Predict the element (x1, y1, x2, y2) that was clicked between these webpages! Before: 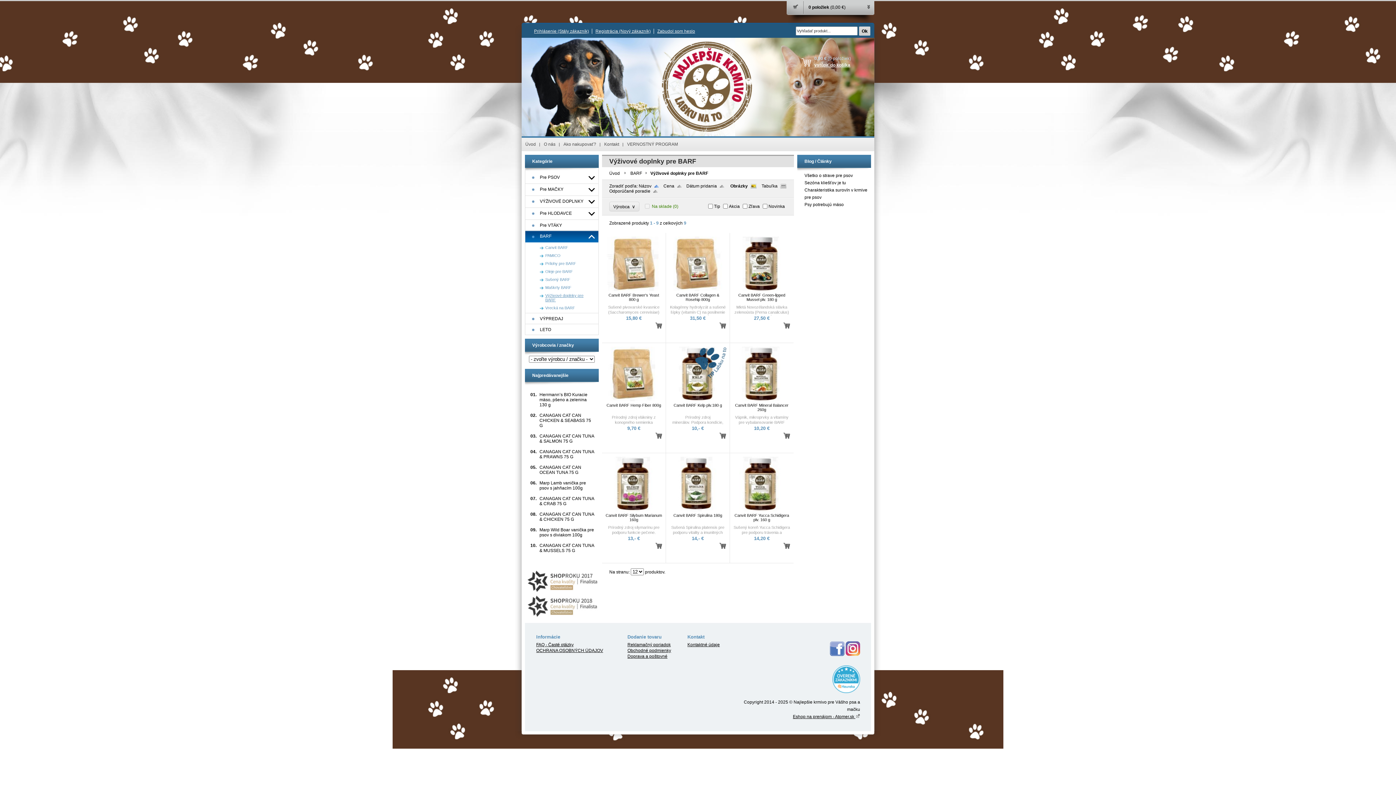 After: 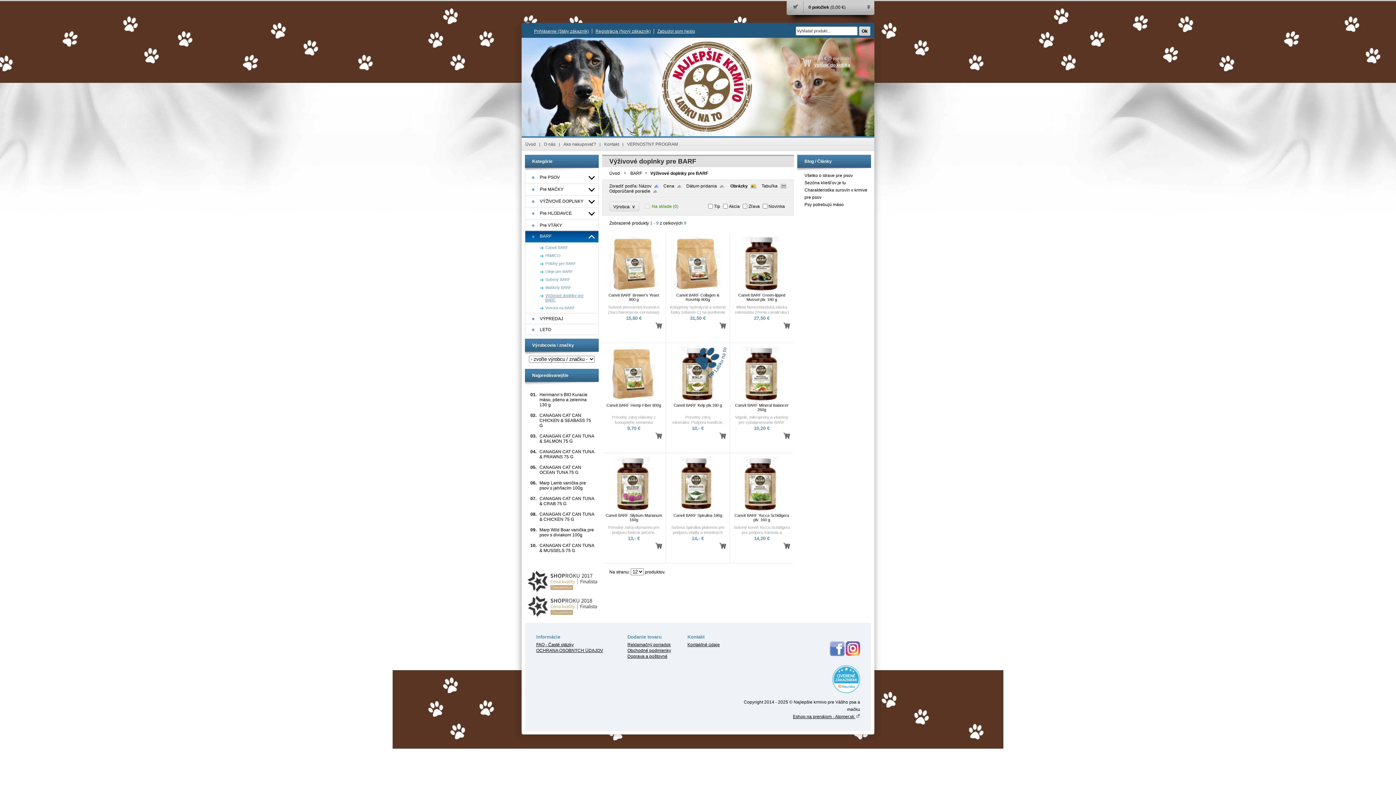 Action: bbox: (845, 652, 860, 657)